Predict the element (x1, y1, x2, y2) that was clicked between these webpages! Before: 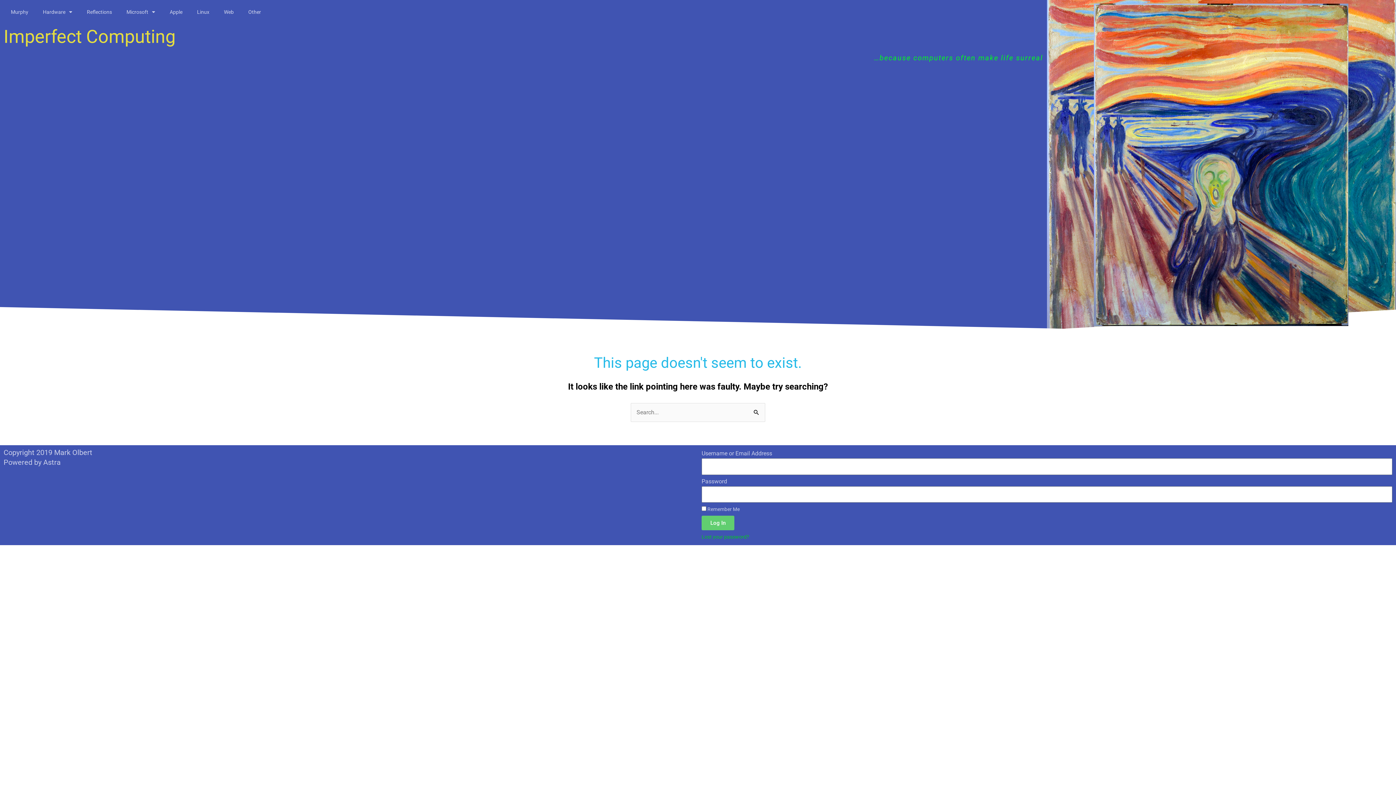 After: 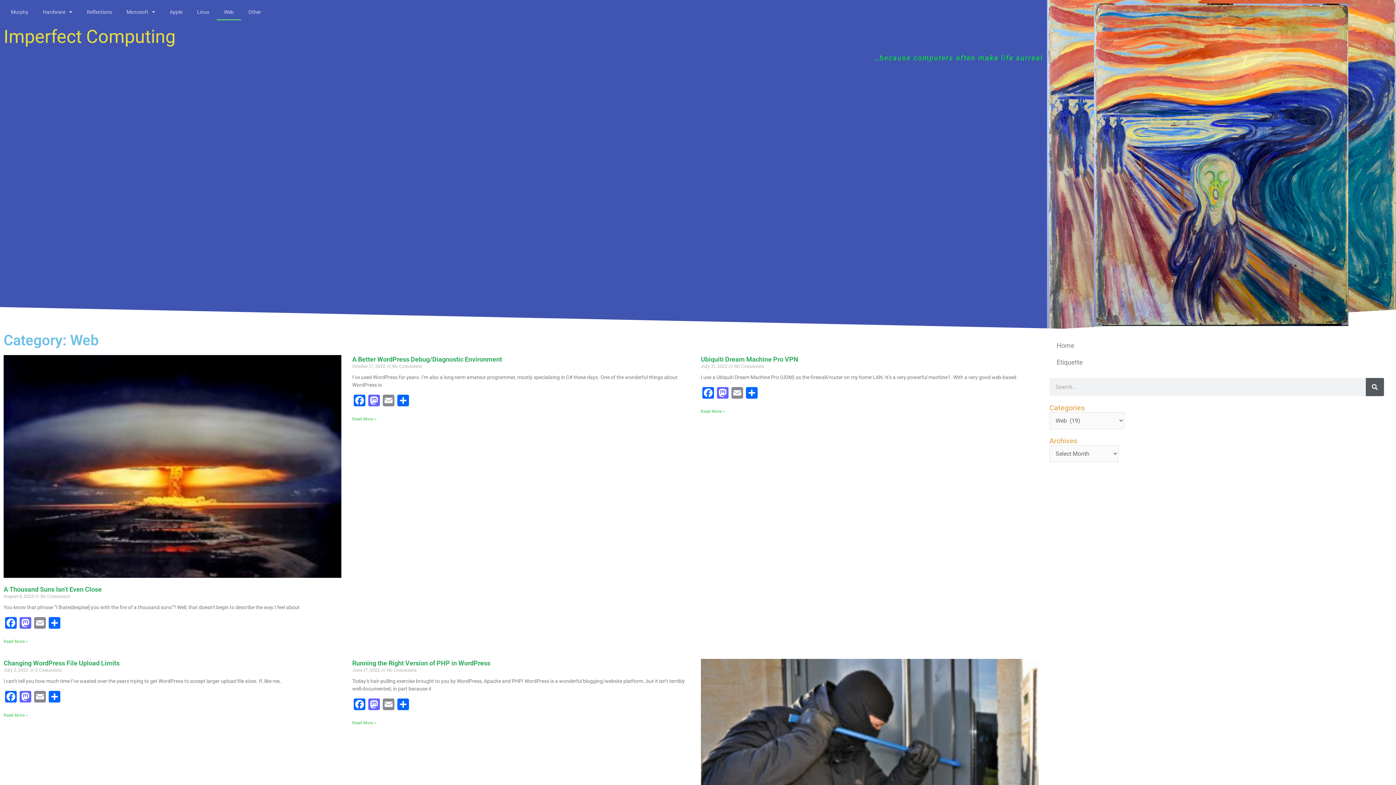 Action: label: Web bbox: (216, 3, 241, 20)